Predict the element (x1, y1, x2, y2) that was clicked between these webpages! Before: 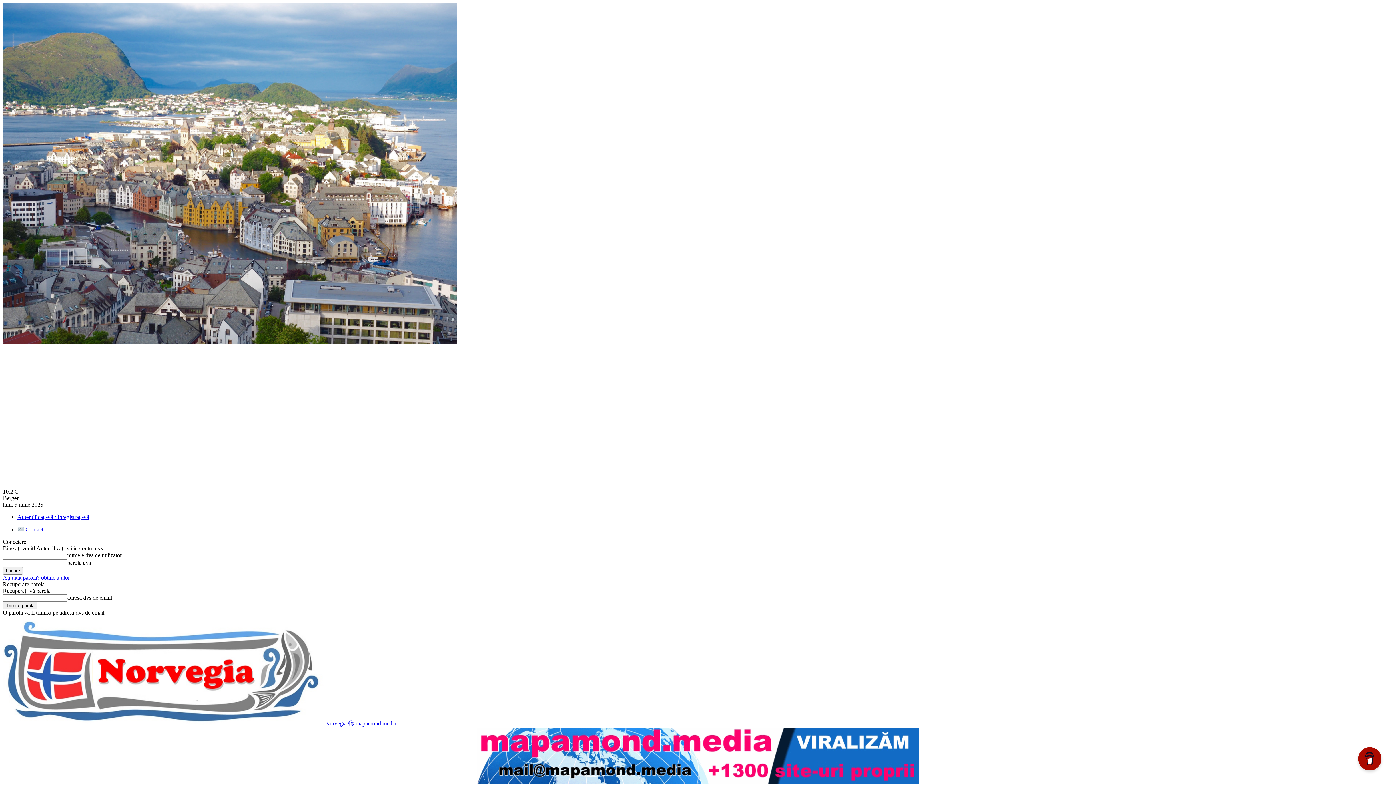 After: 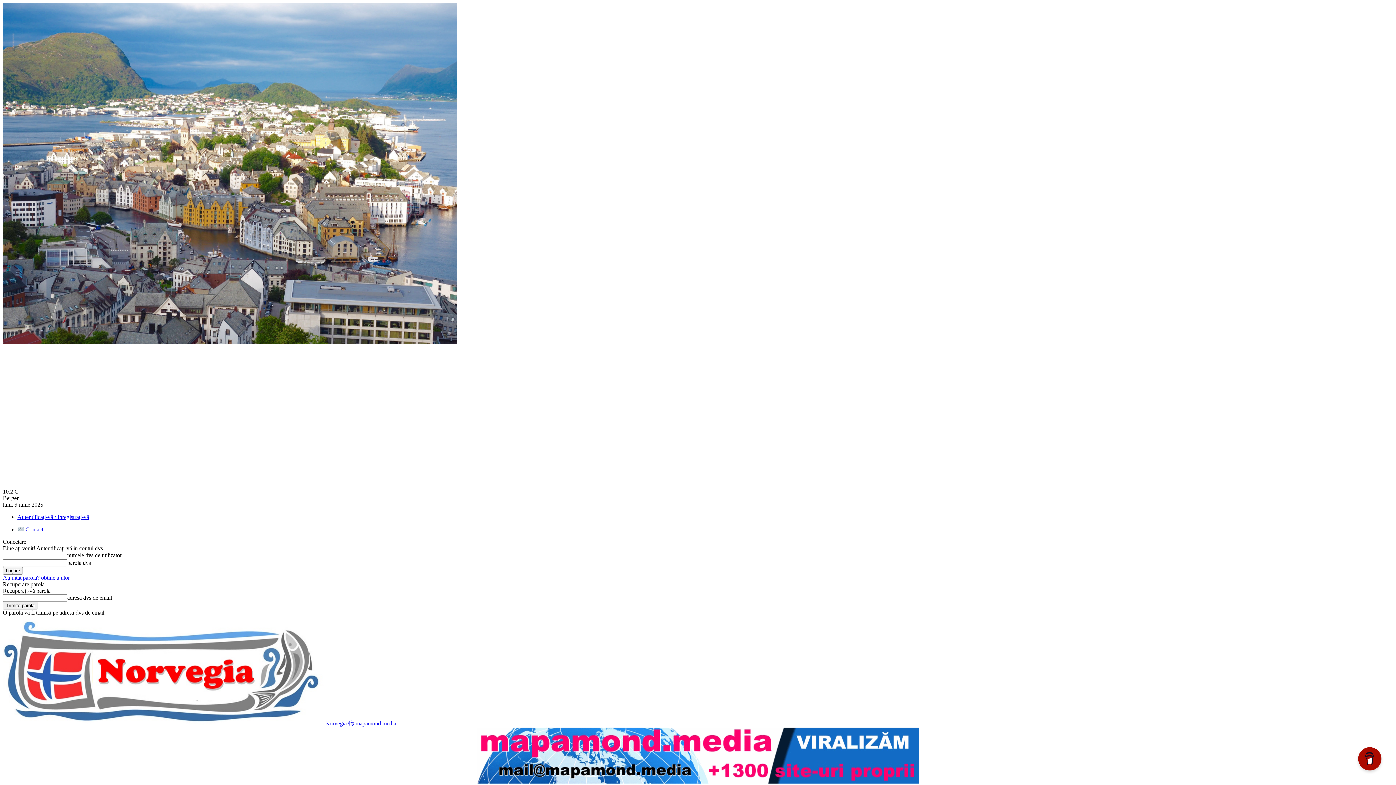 Action: label:  Contact bbox: (17, 526, 43, 532)